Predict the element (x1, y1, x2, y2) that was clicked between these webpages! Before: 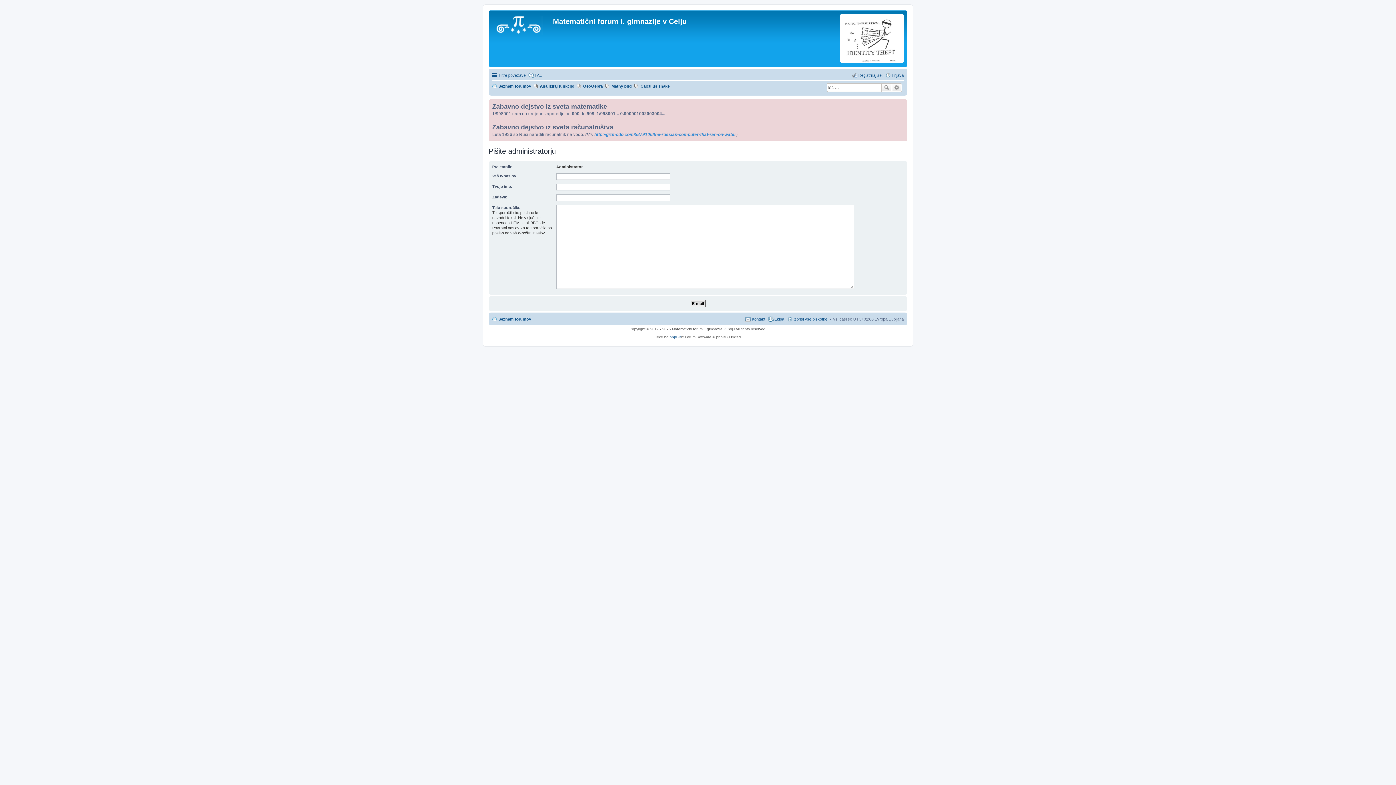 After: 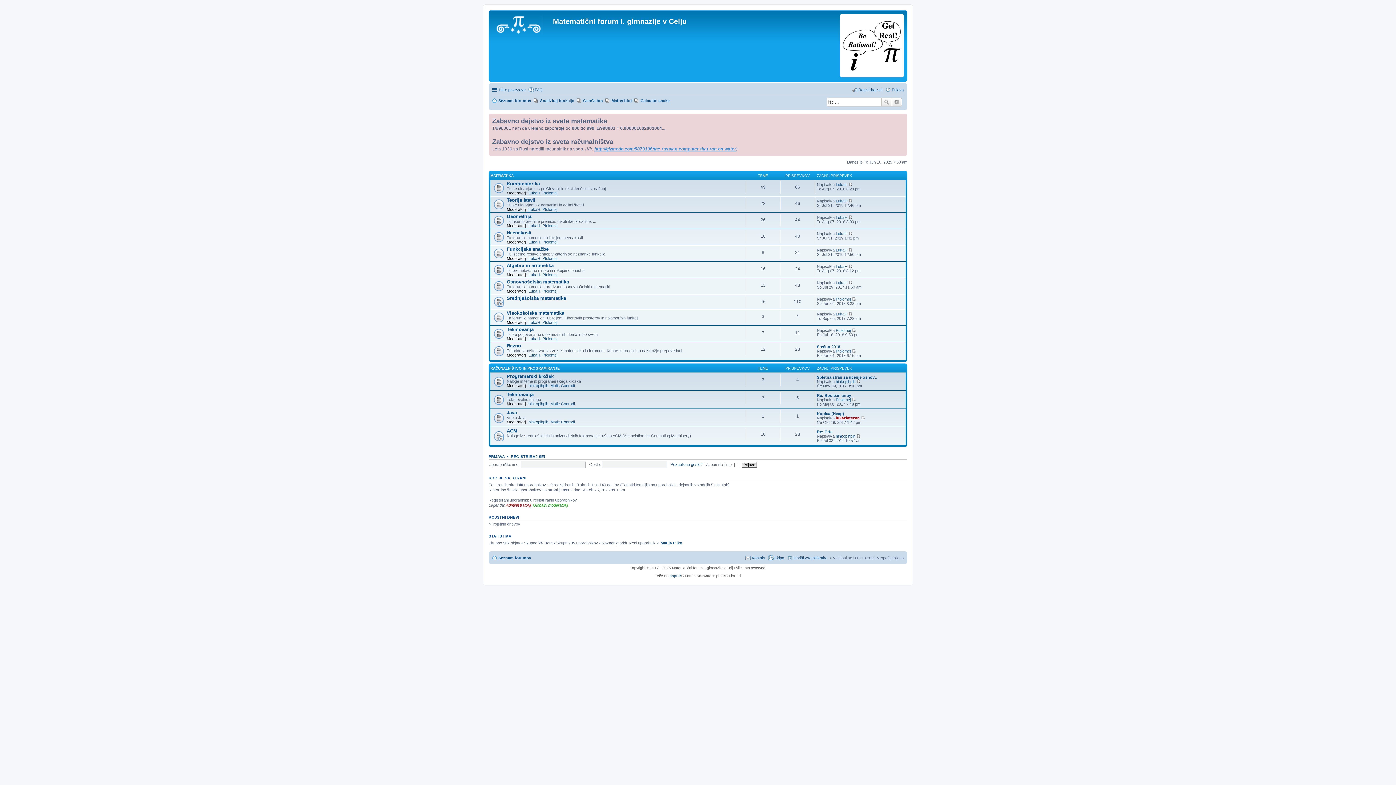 Action: label: Seznam forumov bbox: (492, 314, 531, 323)